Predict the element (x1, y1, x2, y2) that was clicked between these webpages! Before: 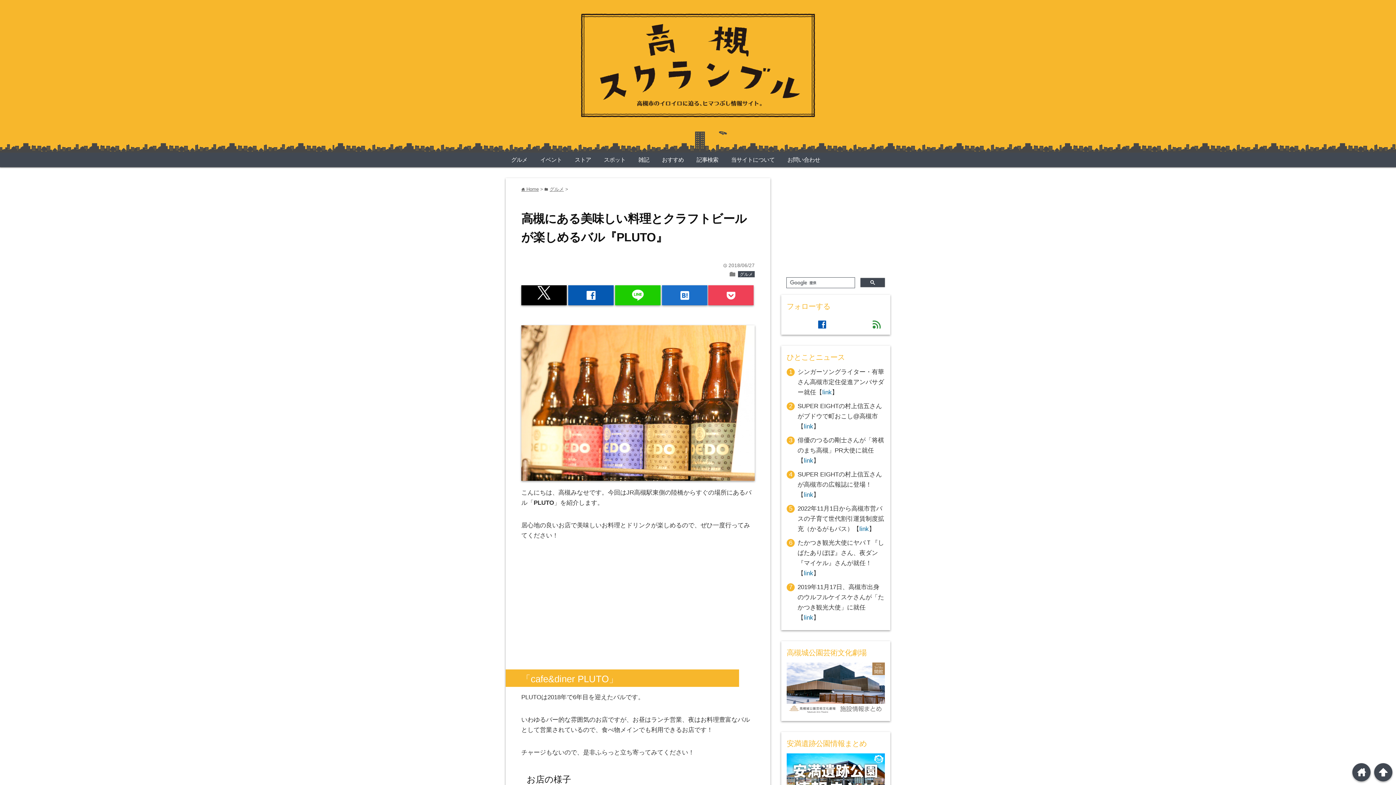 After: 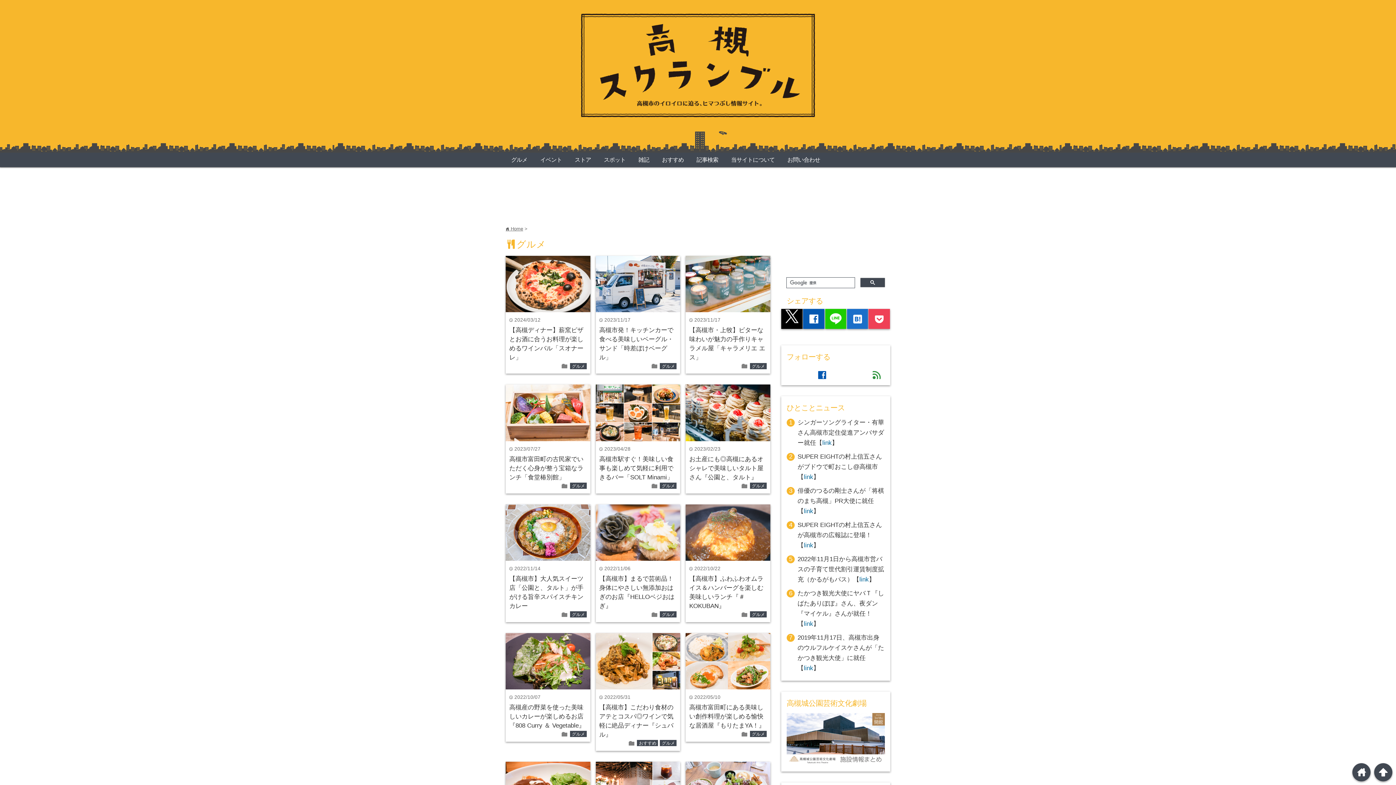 Action: bbox: (549, 186, 564, 192) label: グルメ